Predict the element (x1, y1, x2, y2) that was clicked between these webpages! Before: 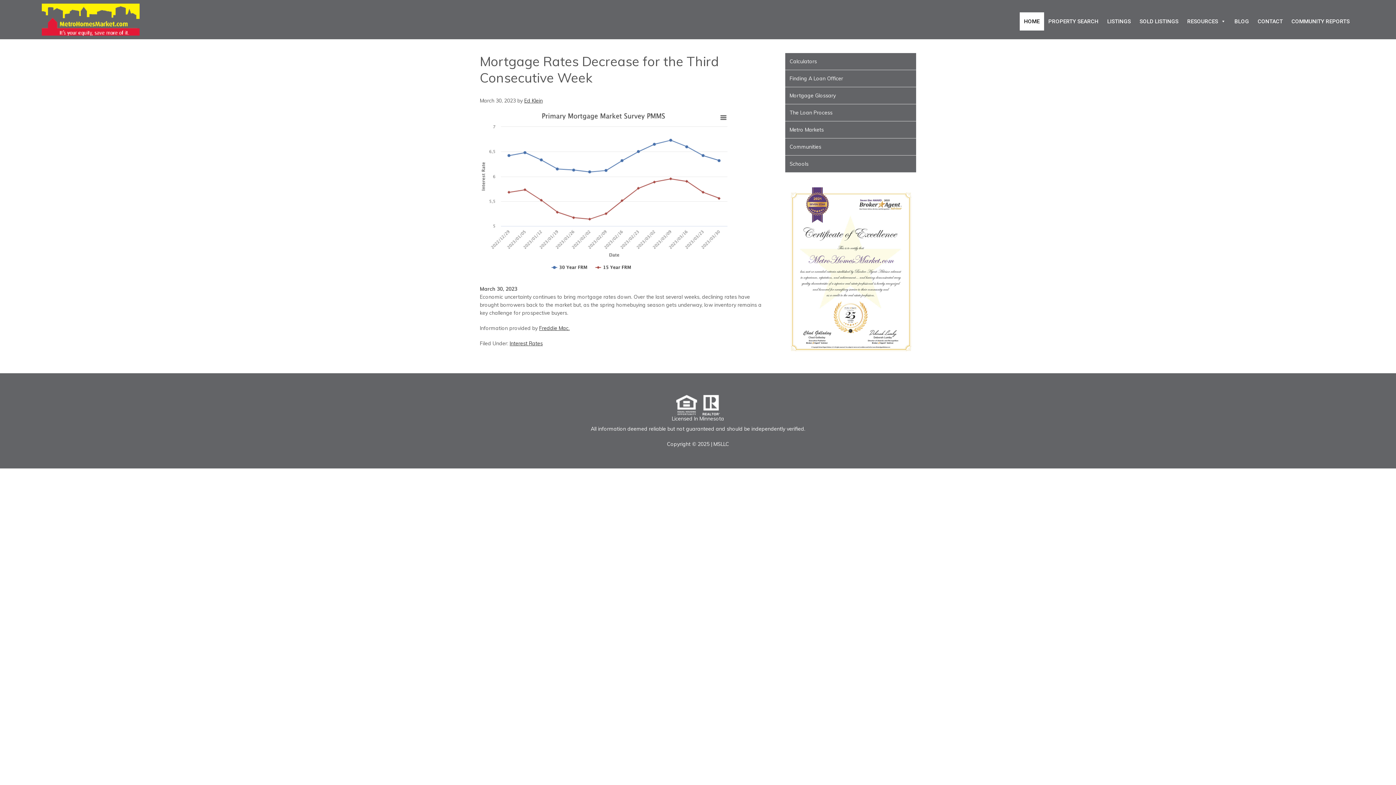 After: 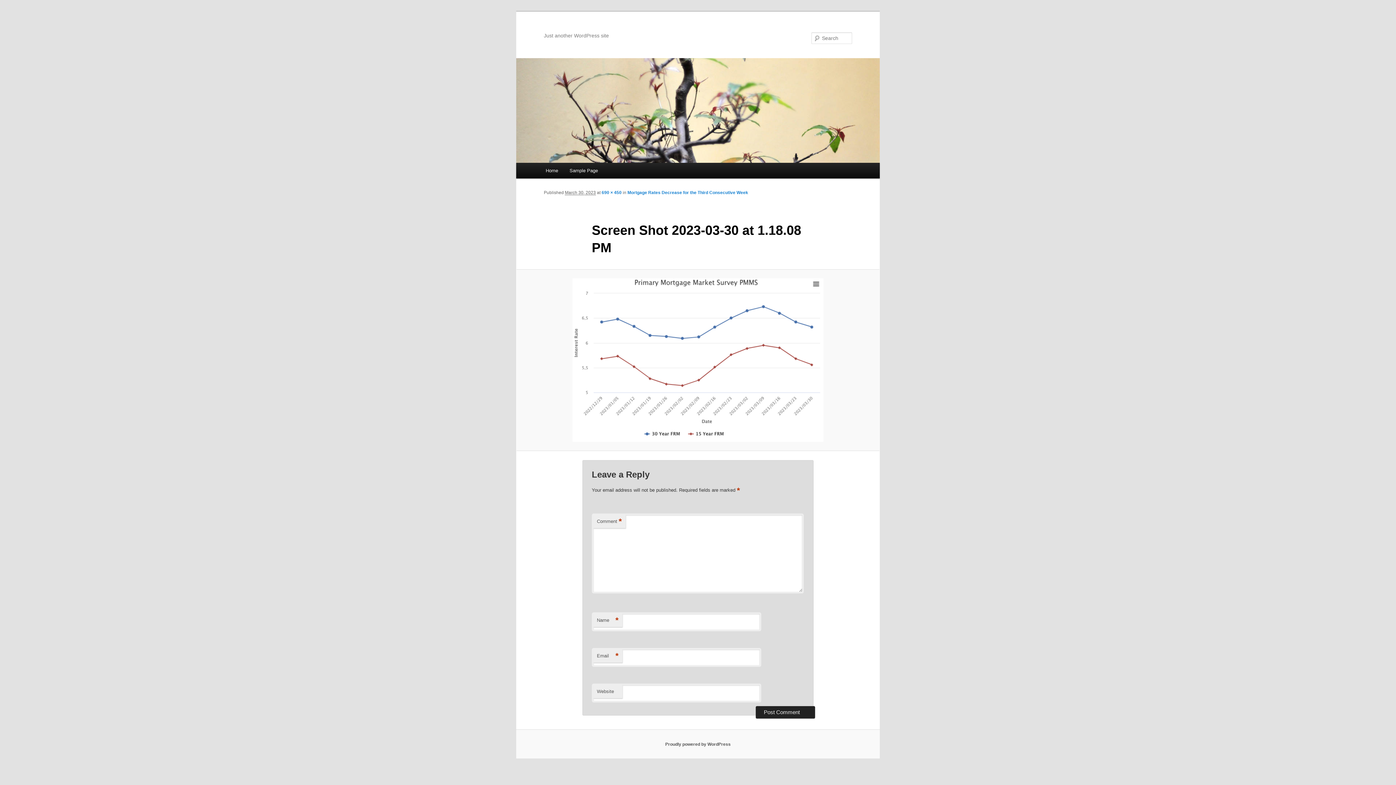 Action: bbox: (480, 270, 730, 277)